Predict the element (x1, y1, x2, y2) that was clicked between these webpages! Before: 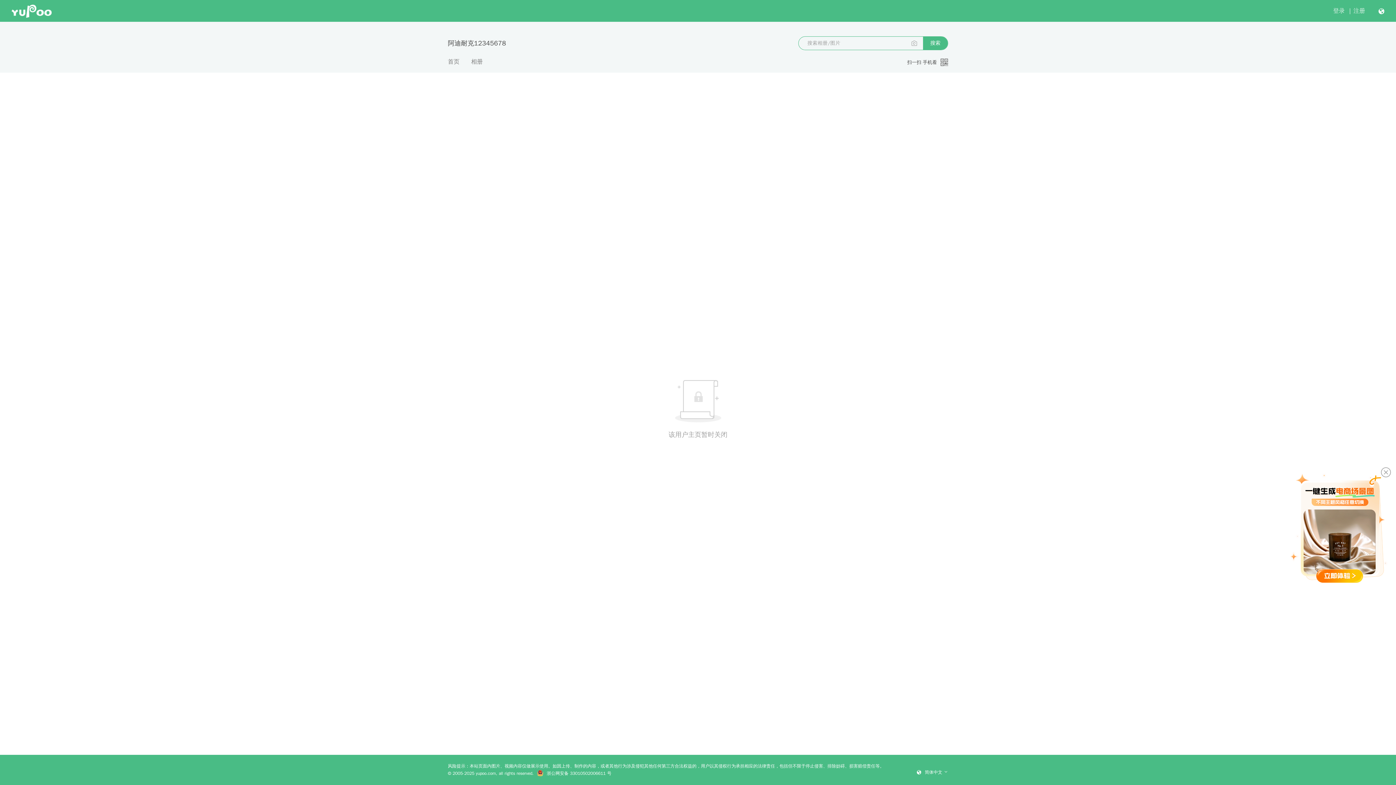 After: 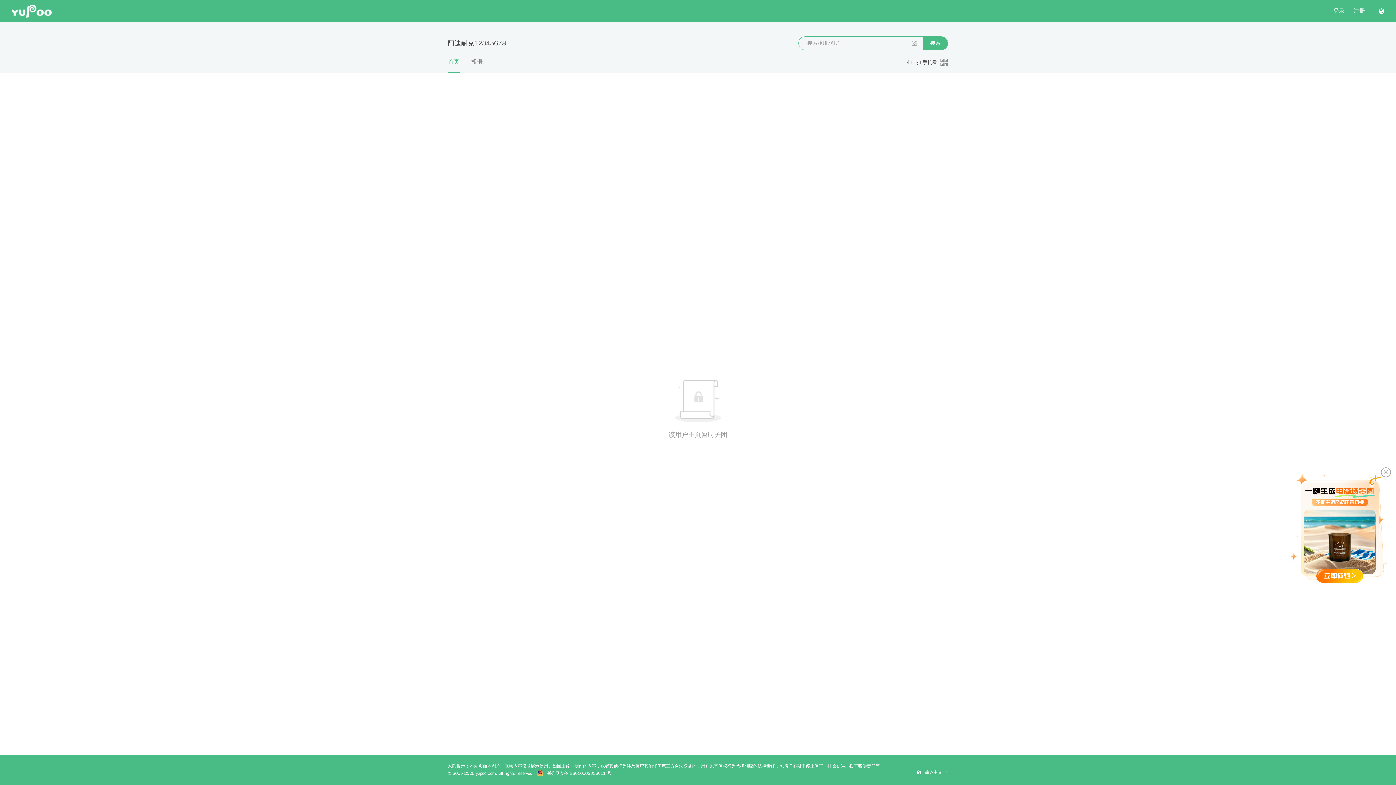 Action: label: 首页 bbox: (448, 57, 459, 72)